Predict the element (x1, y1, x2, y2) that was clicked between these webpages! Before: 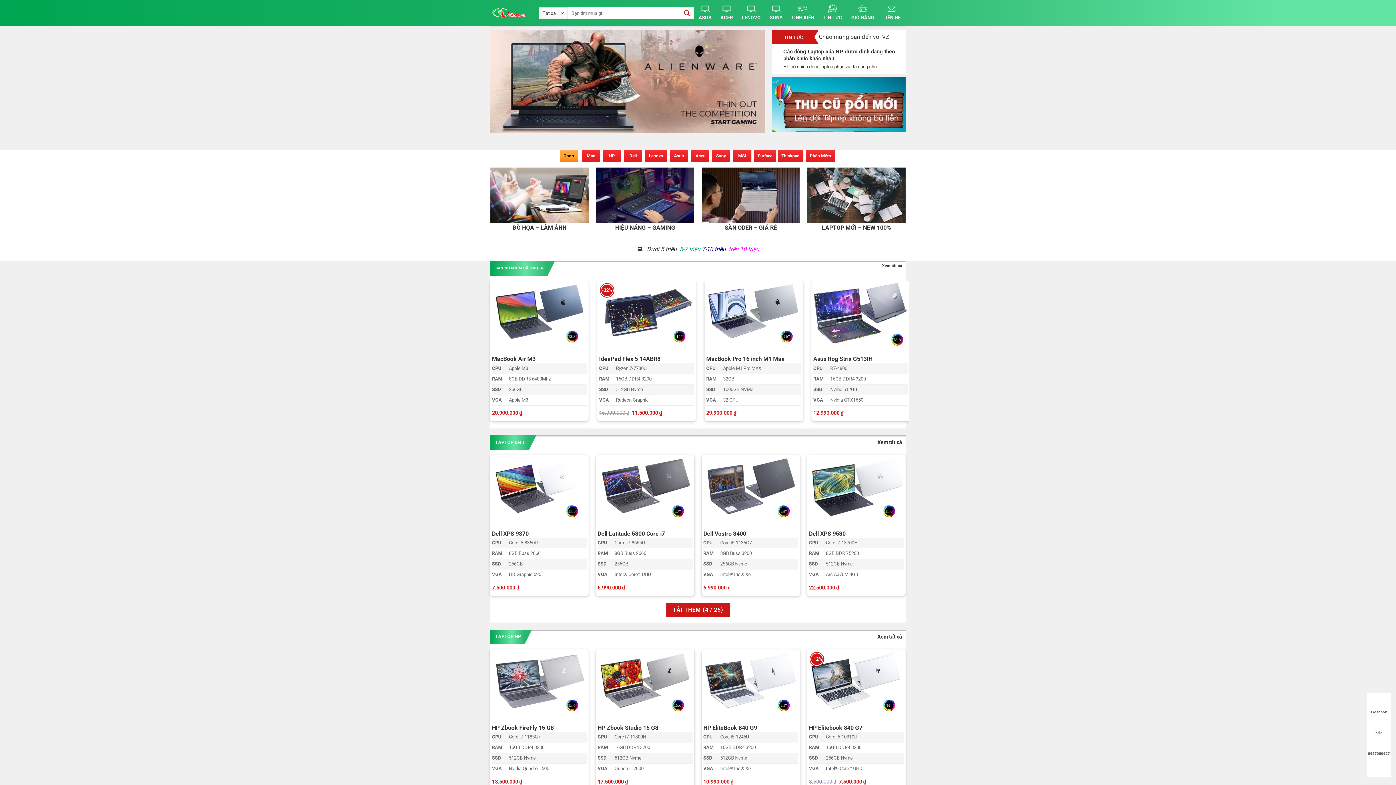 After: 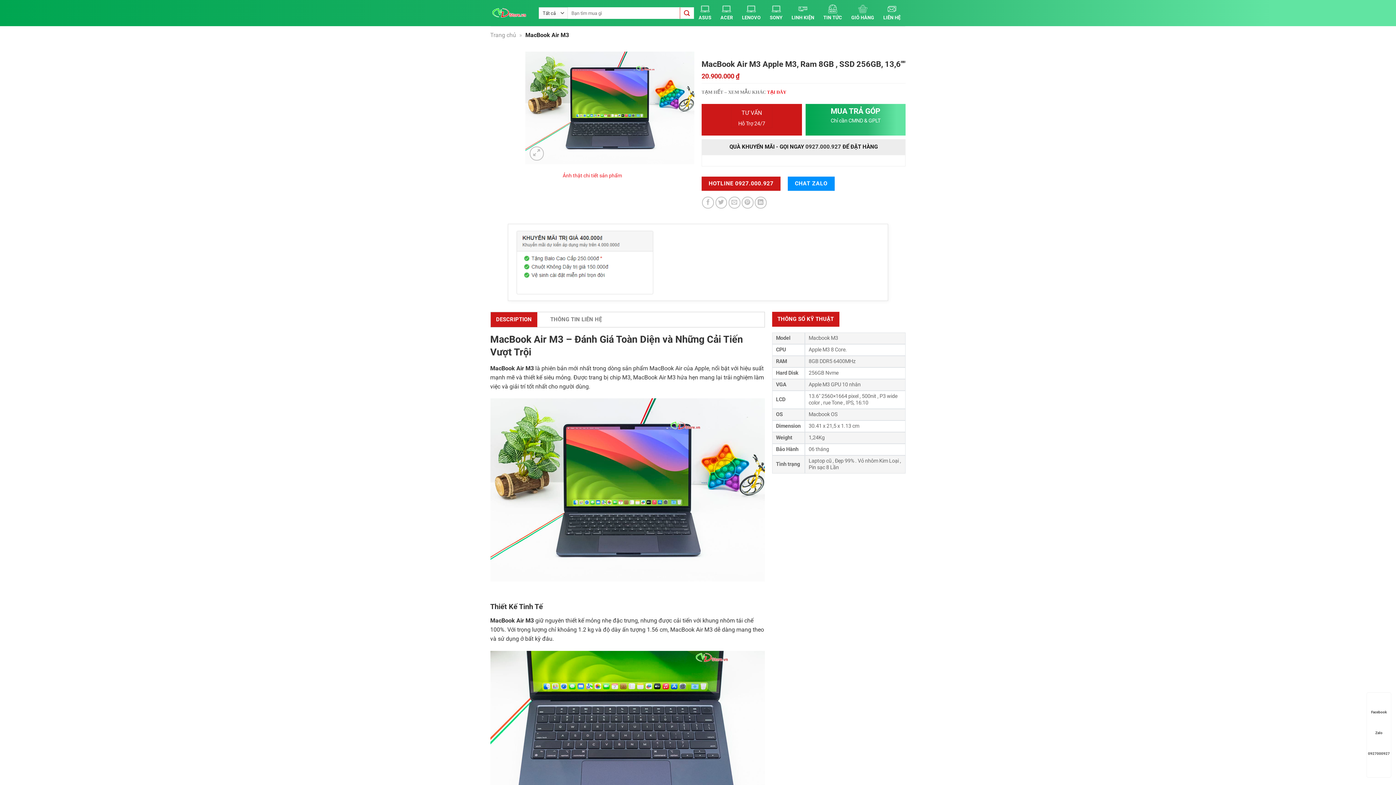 Action: bbox: (492, 355, 587, 362) label: MacBook Air M3